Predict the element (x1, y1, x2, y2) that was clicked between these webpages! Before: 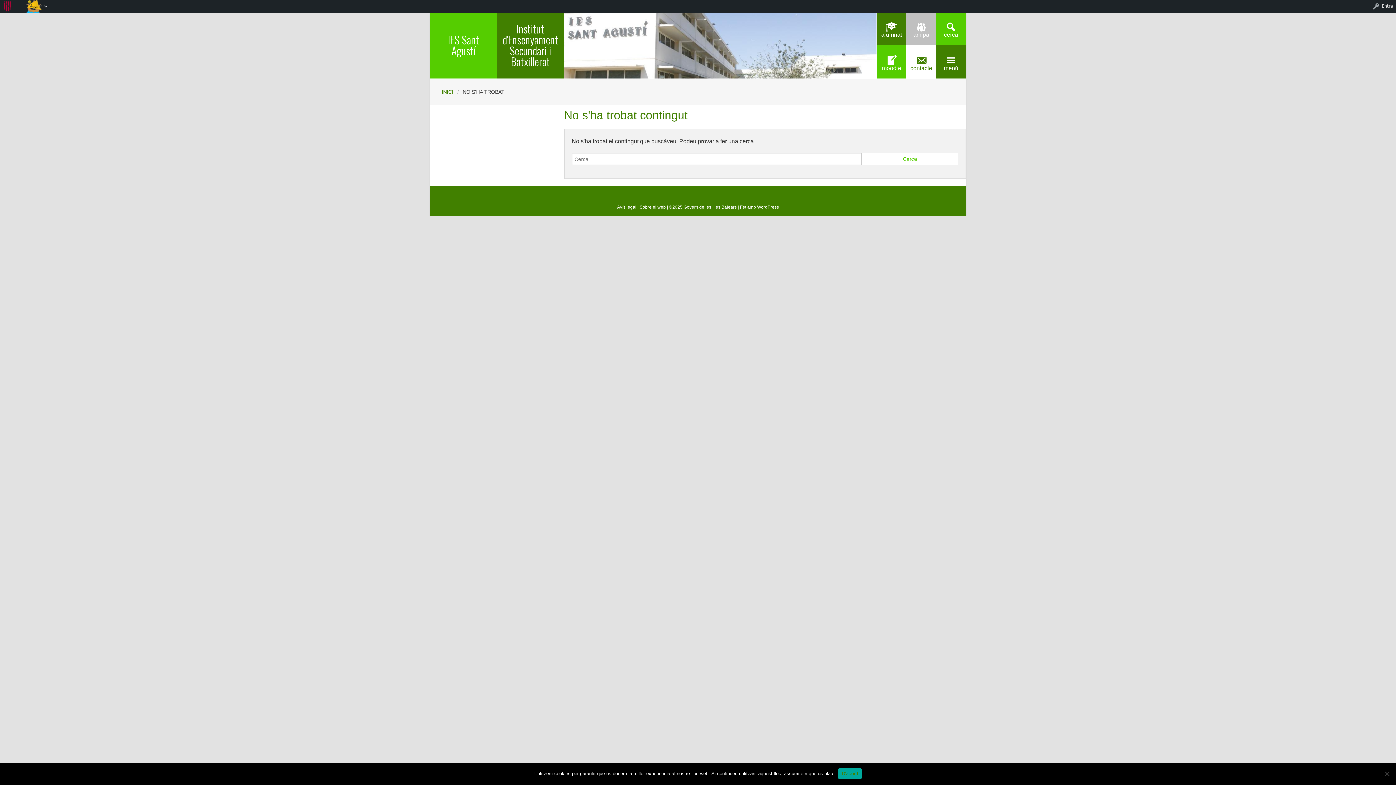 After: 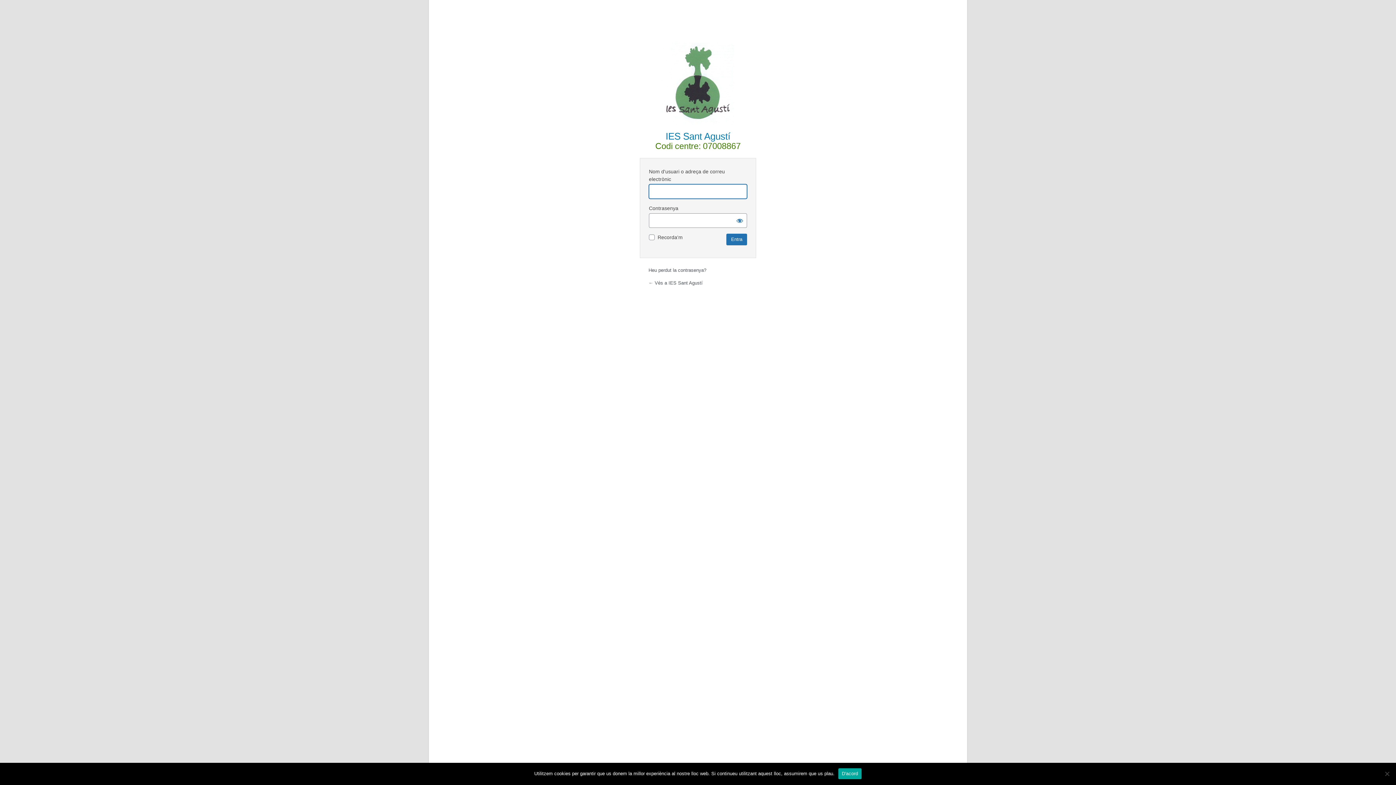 Action: bbox: (1370, 0, 1396, 11) label: Entra